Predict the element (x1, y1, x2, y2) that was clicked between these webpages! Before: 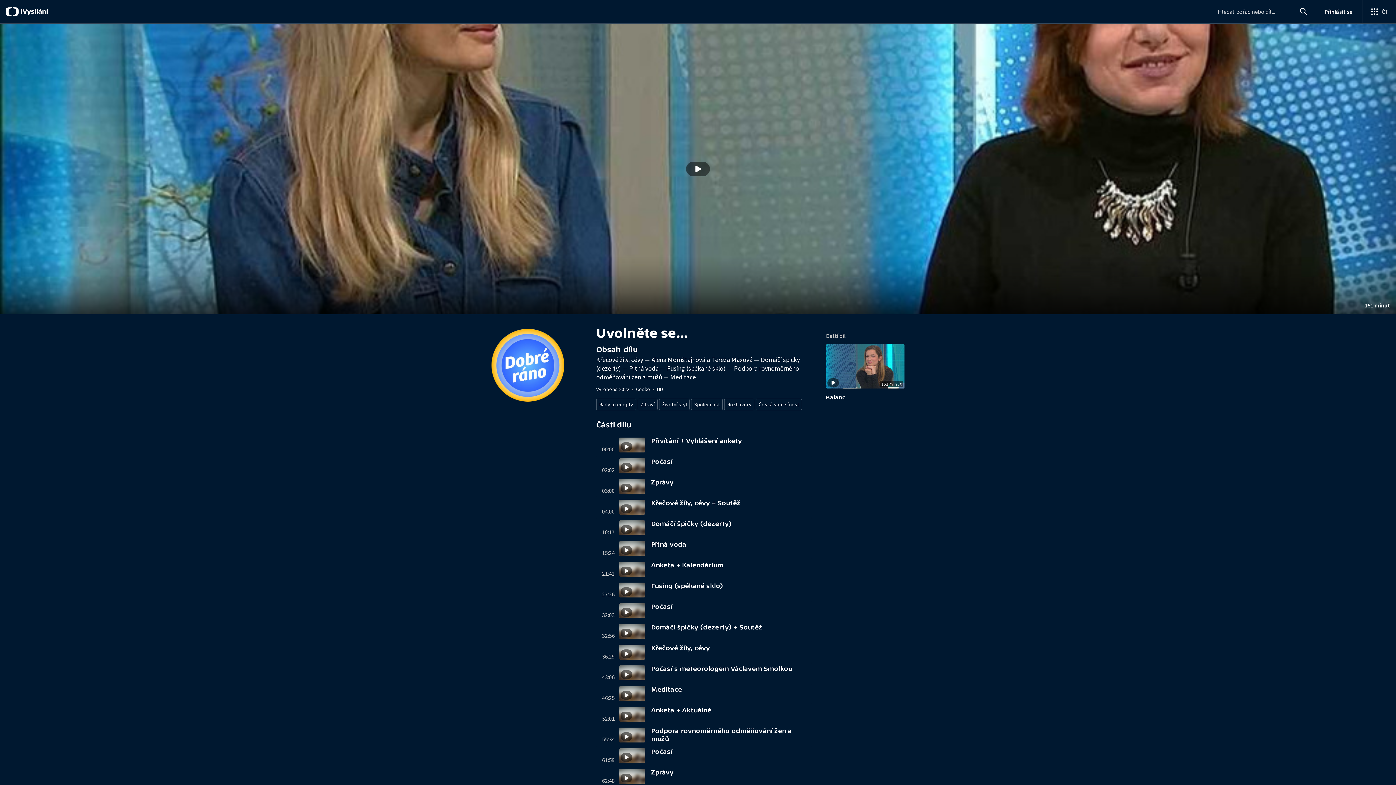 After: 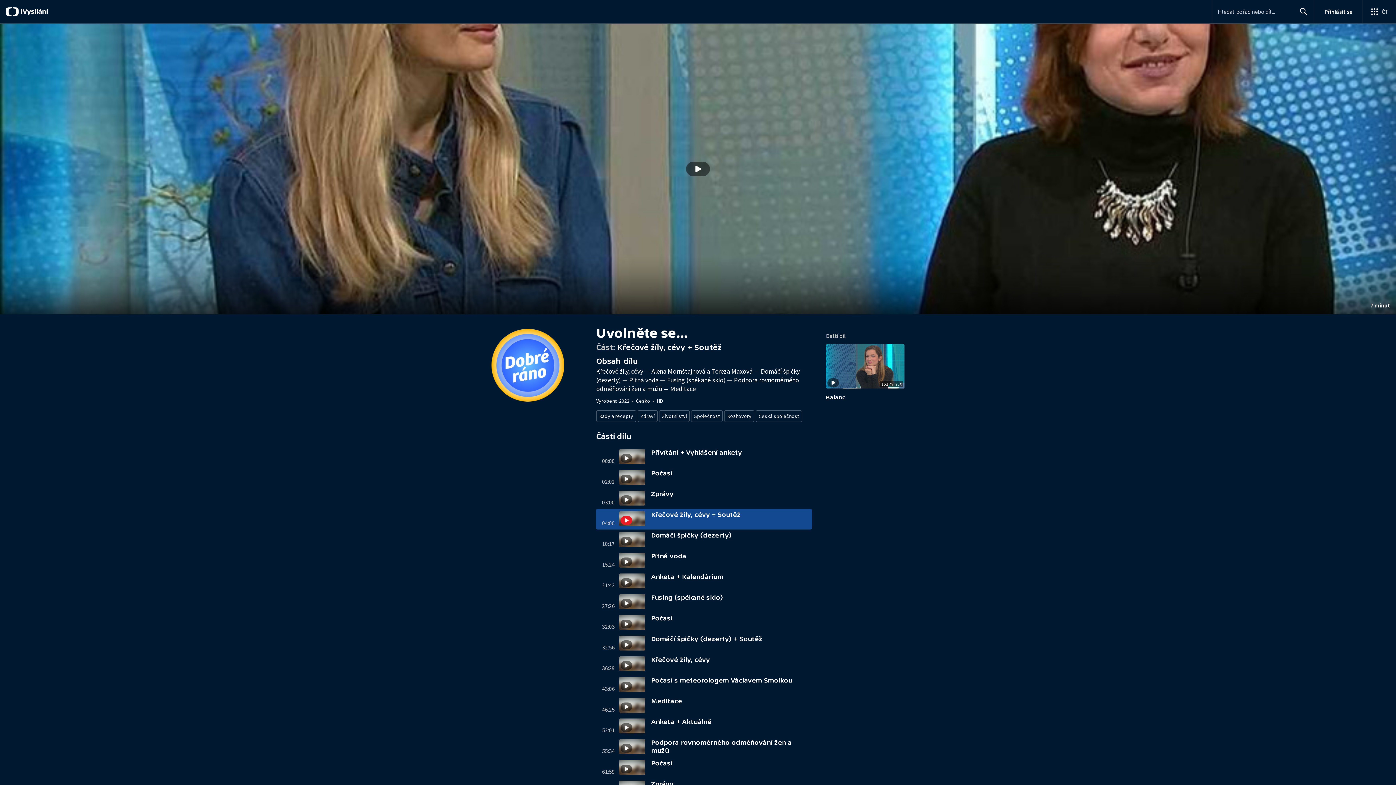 Action: label: 04:00
Křečové žíly, cévy + Soutěž bbox: (596, 497, 812, 518)